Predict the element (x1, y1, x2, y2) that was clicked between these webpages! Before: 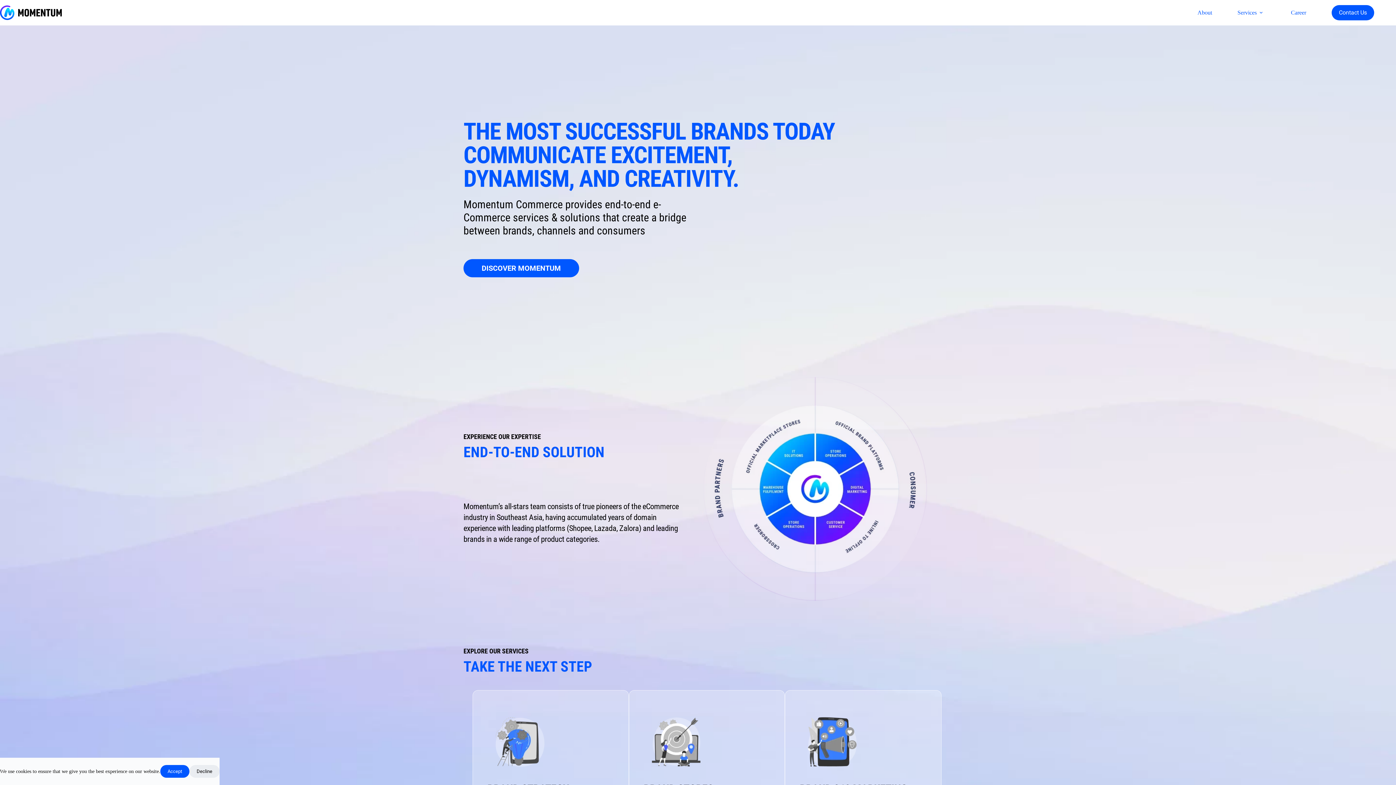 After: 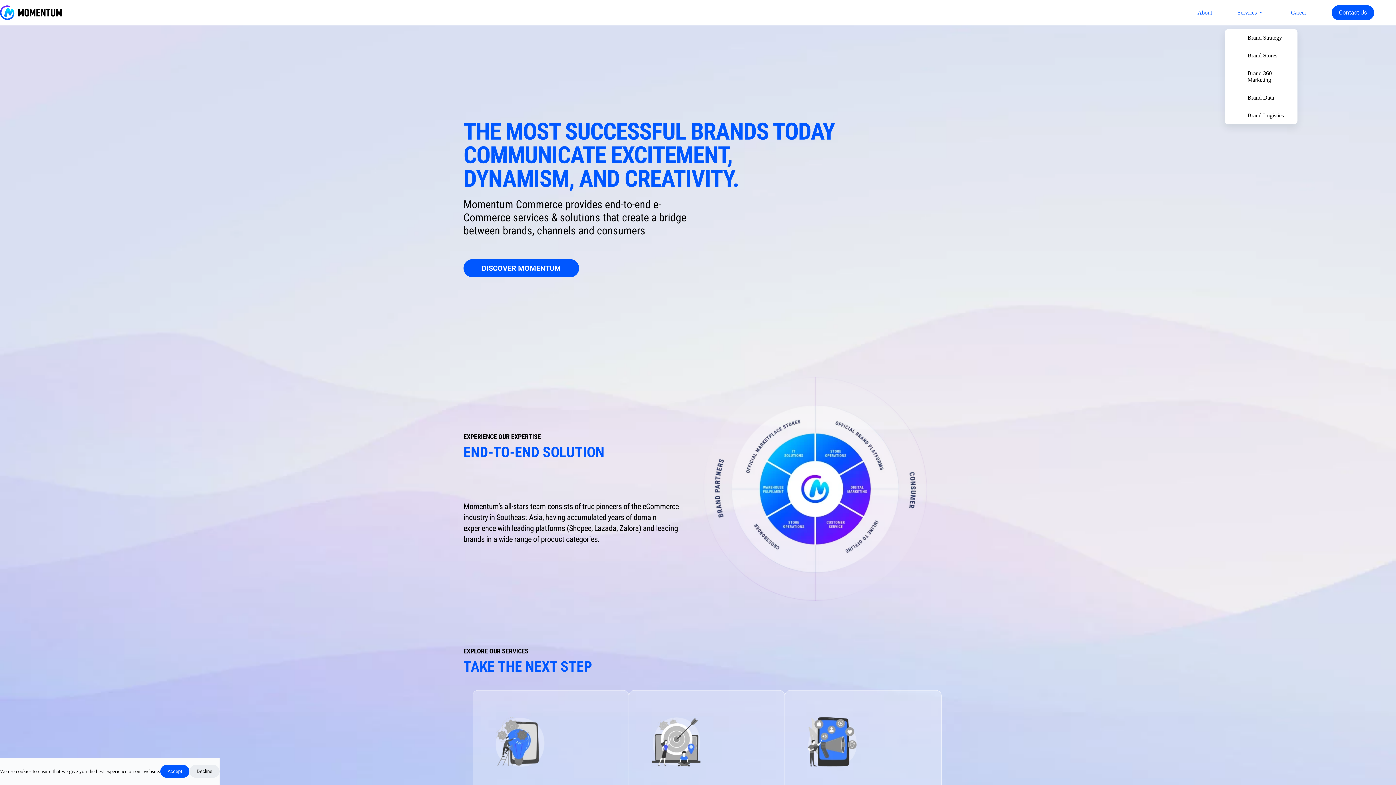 Action: bbox: (1225, 0, 1278, 25) label: Services